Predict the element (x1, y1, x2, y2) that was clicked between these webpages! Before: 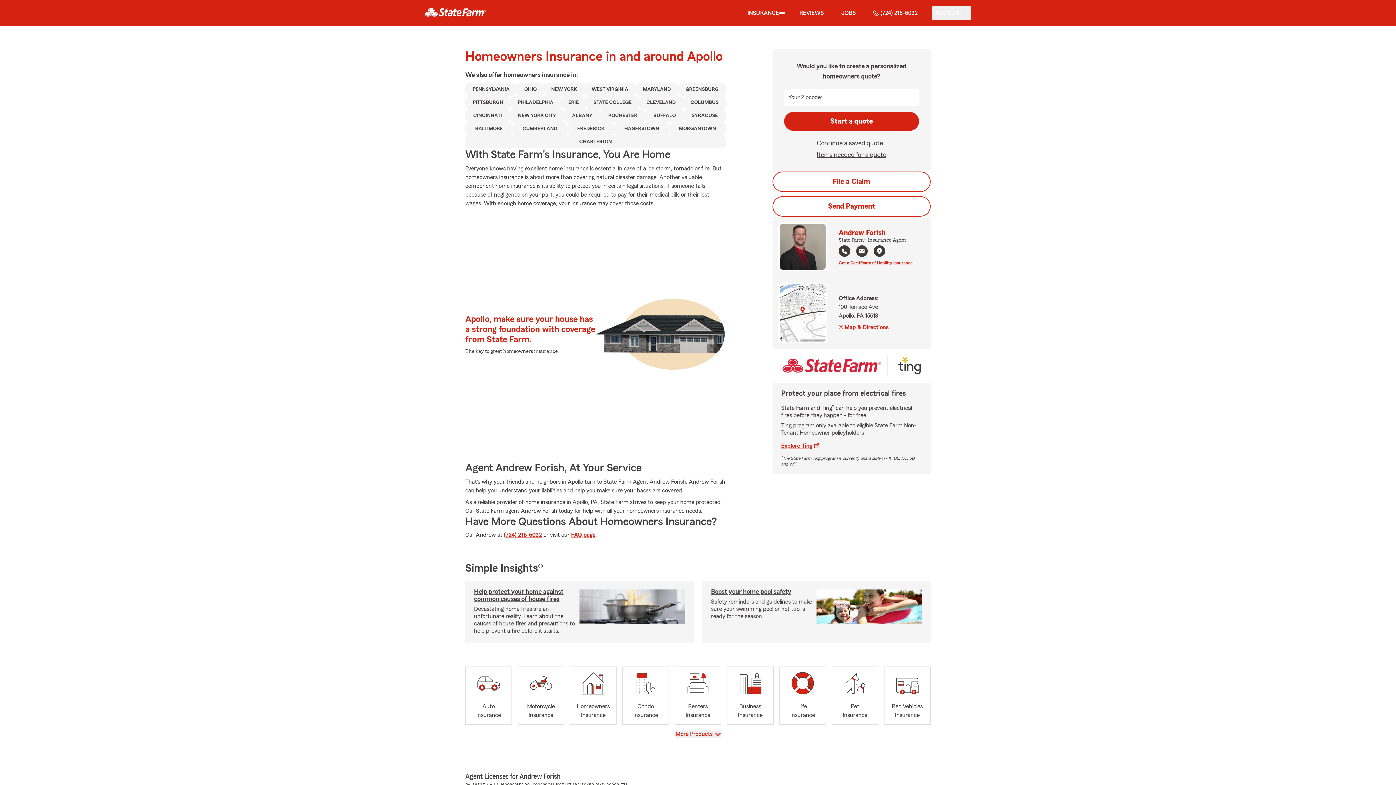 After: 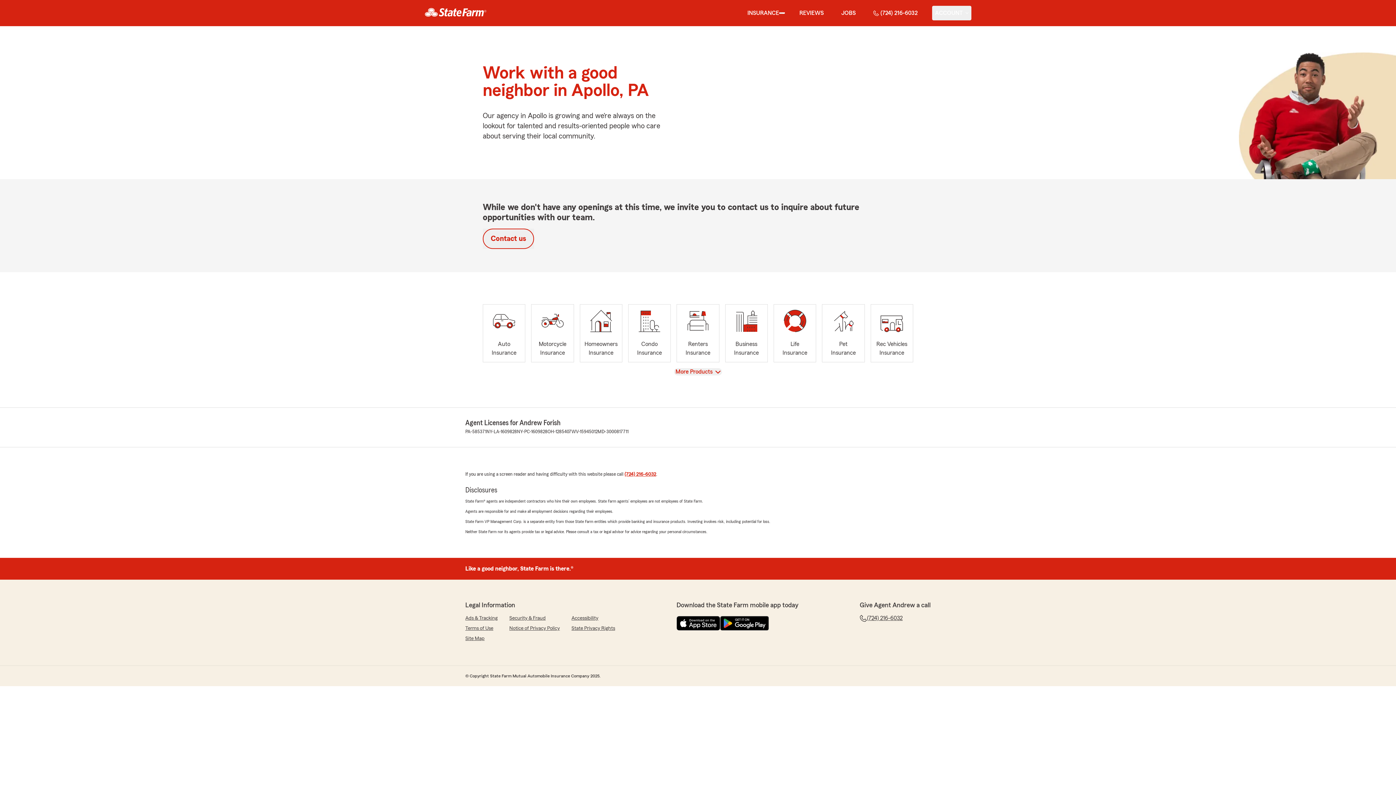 Action: label: JOBS bbox: (838, 5, 858, 20)